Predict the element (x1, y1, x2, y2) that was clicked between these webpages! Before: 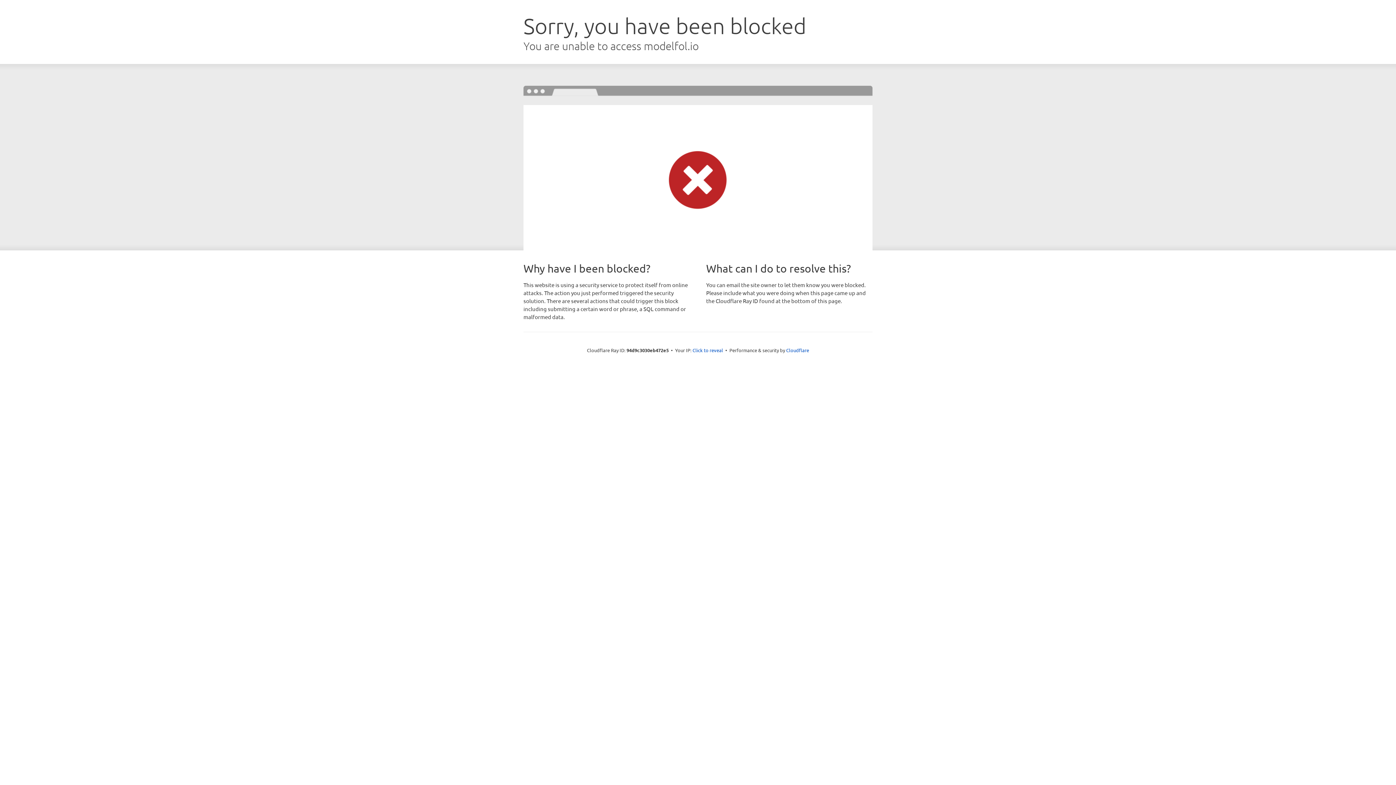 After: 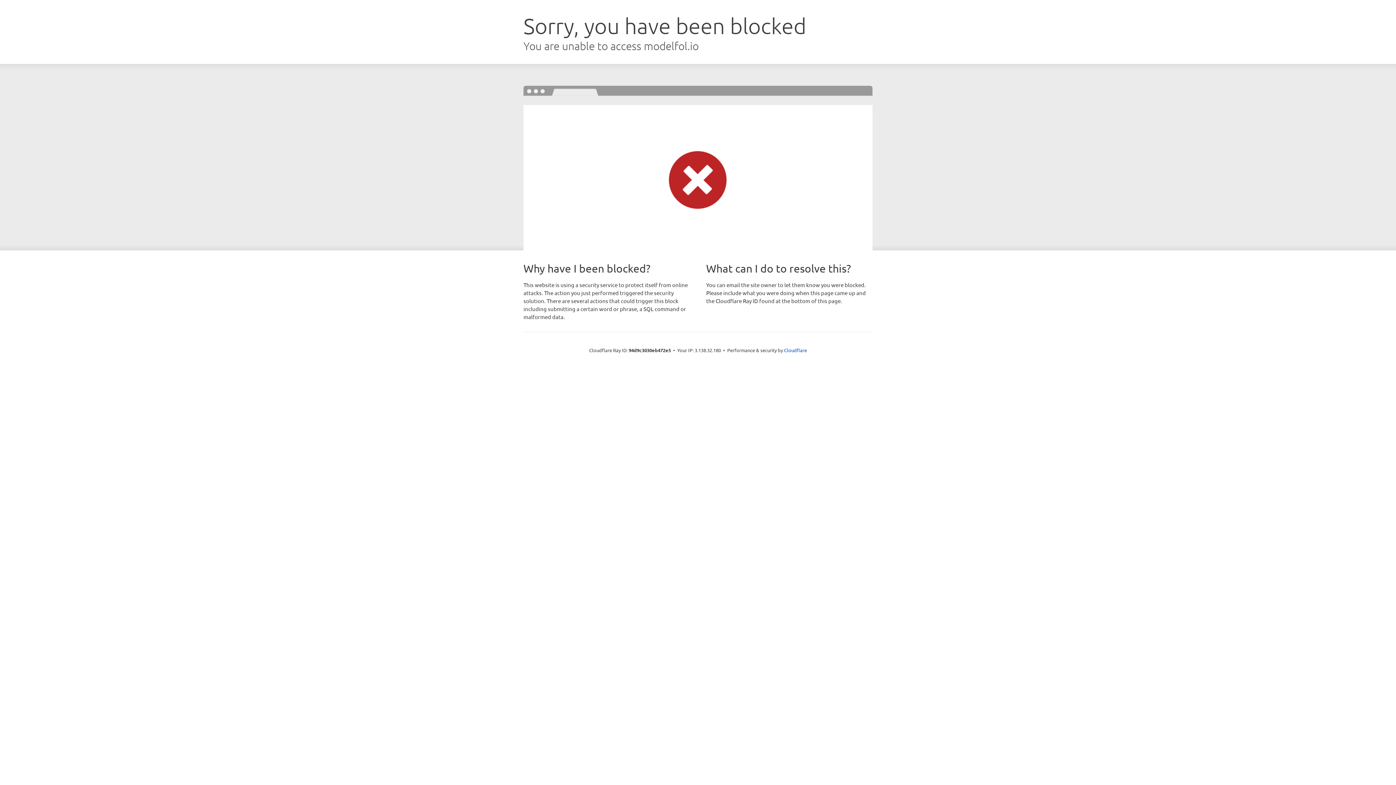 Action: bbox: (692, 346, 723, 353) label: Click to reveal